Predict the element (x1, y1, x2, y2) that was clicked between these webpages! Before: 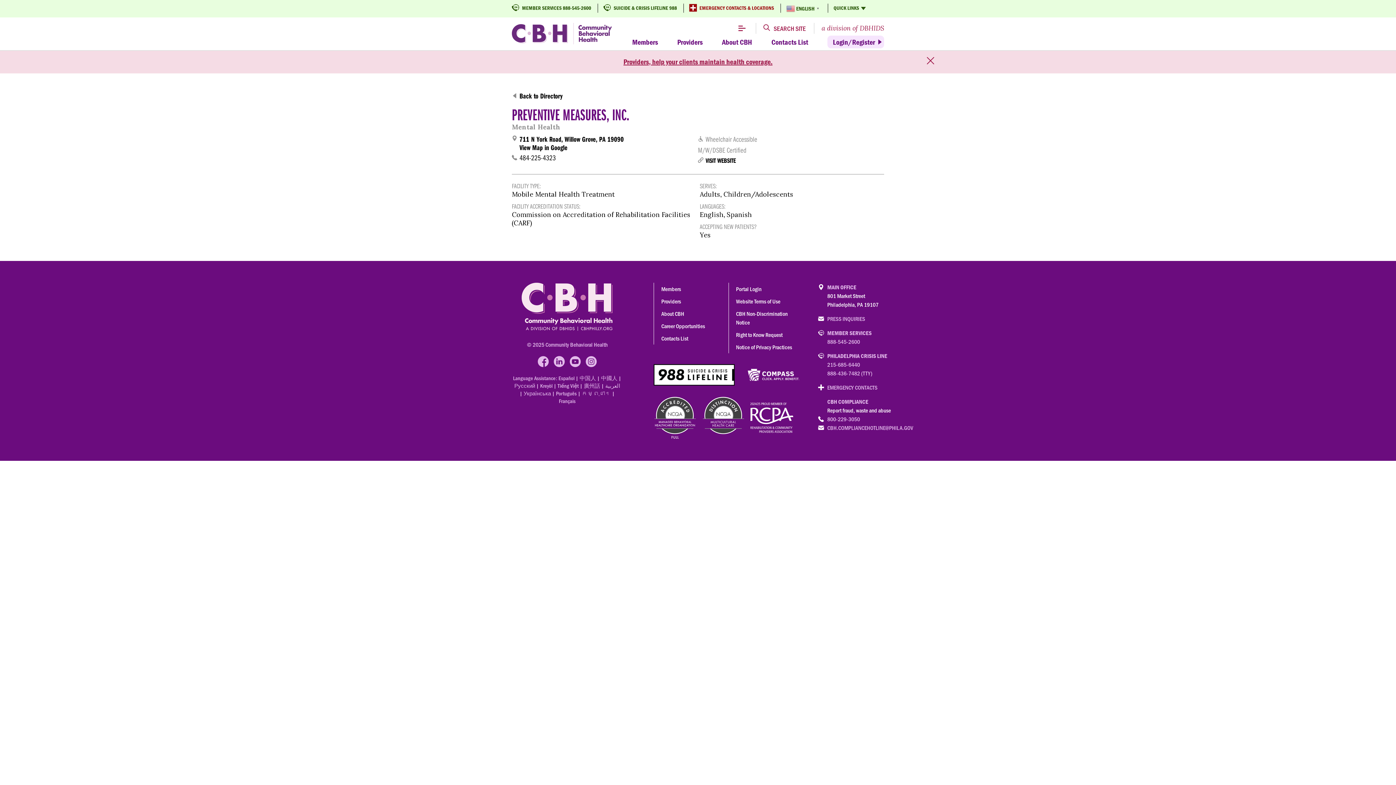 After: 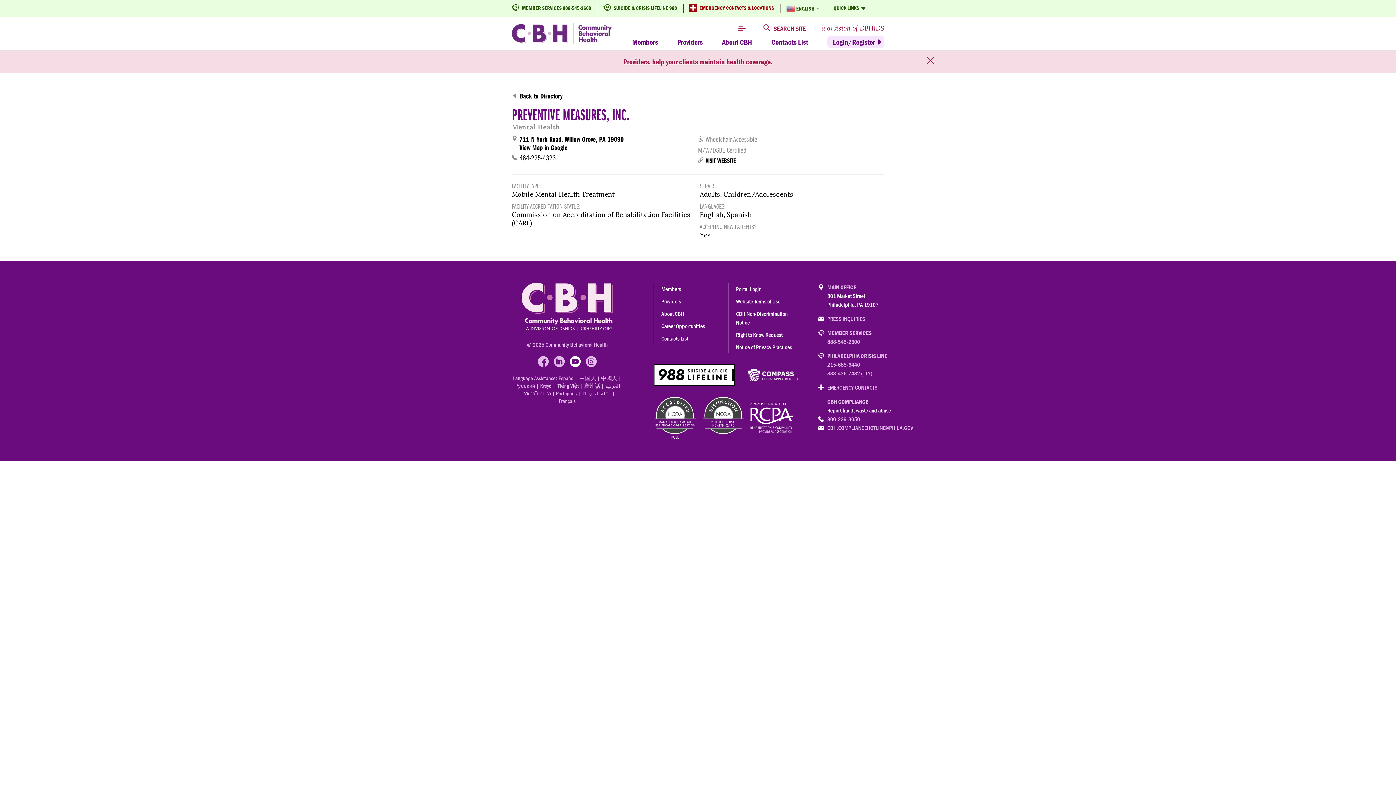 Action: label: YouTube bbox: (569, 355, 580, 370)